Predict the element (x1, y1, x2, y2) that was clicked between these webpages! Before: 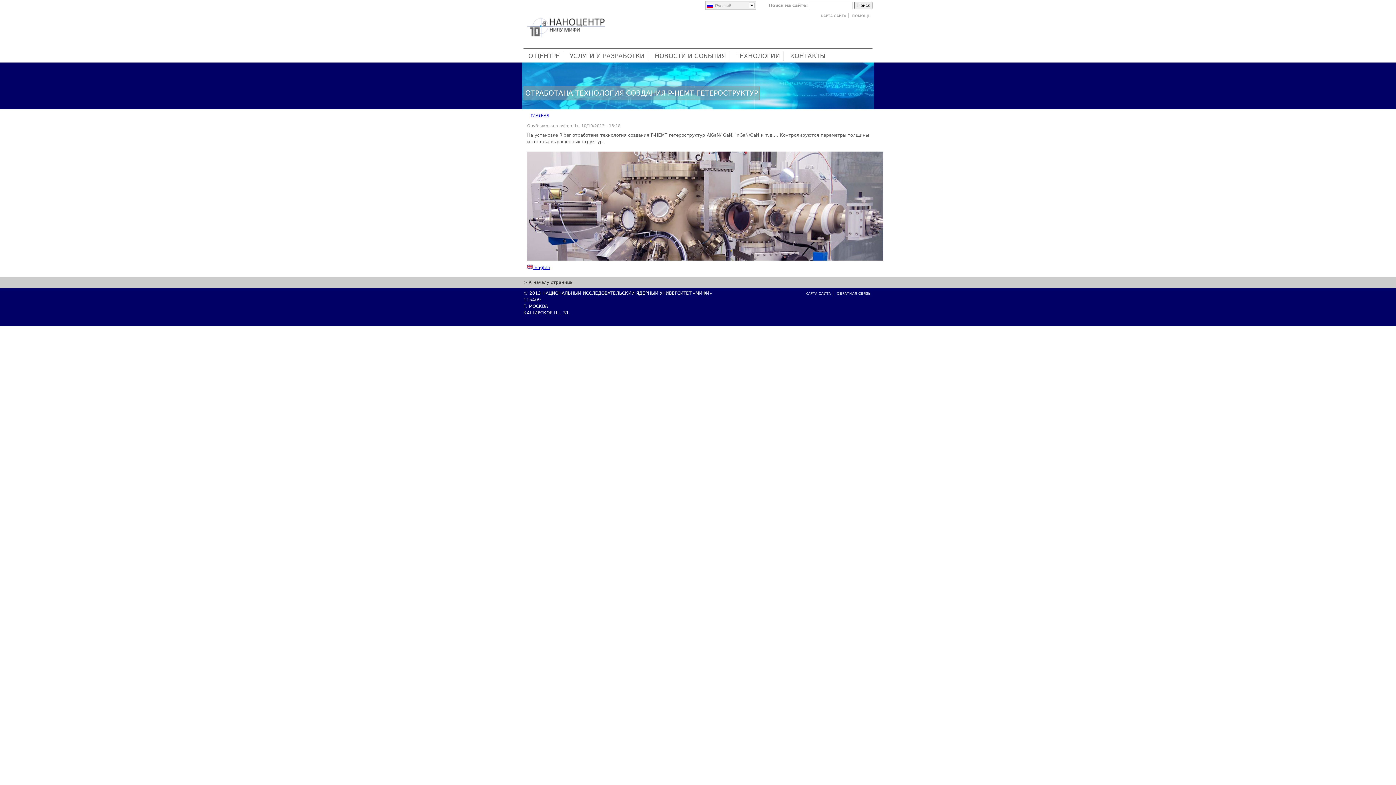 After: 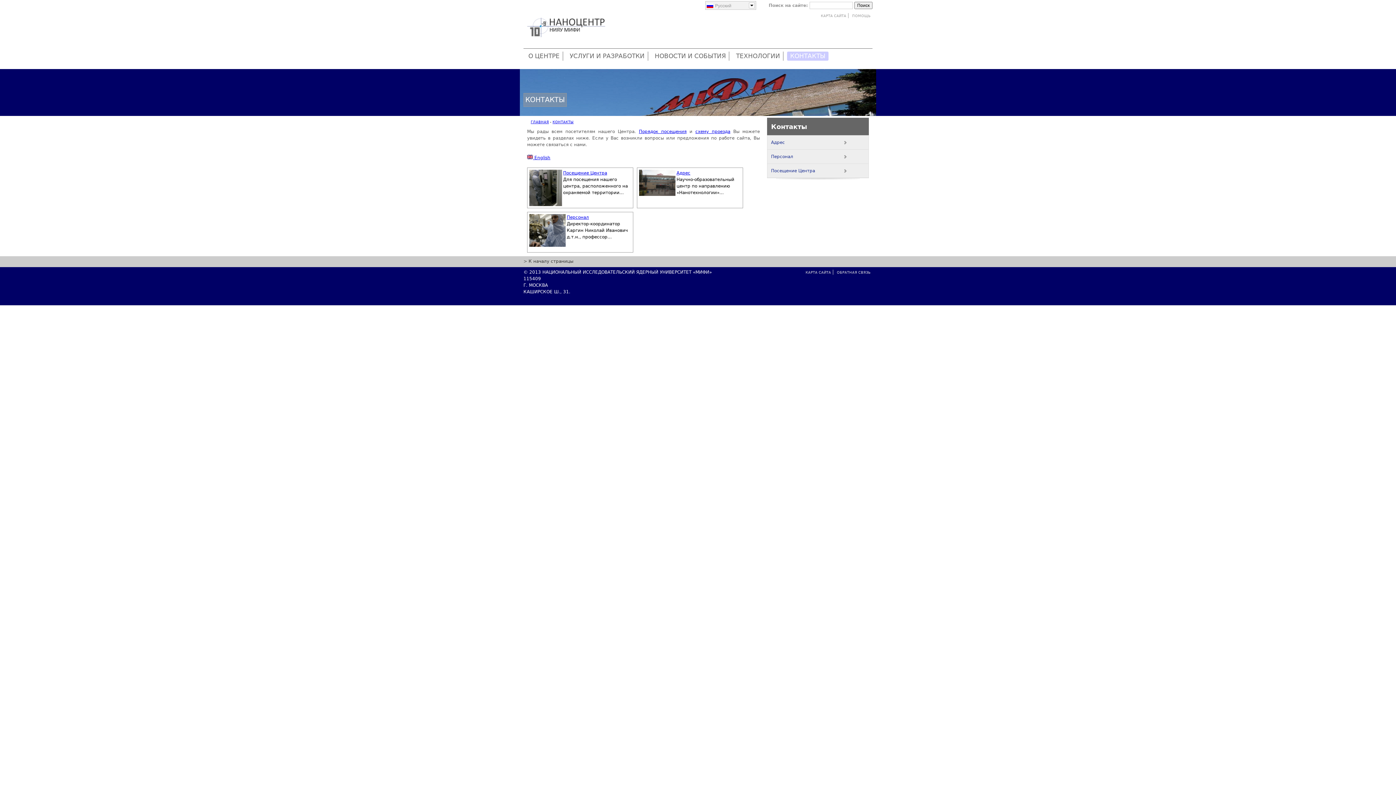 Action: bbox: (787, 51, 828, 60) label: КОНТАКТЫ